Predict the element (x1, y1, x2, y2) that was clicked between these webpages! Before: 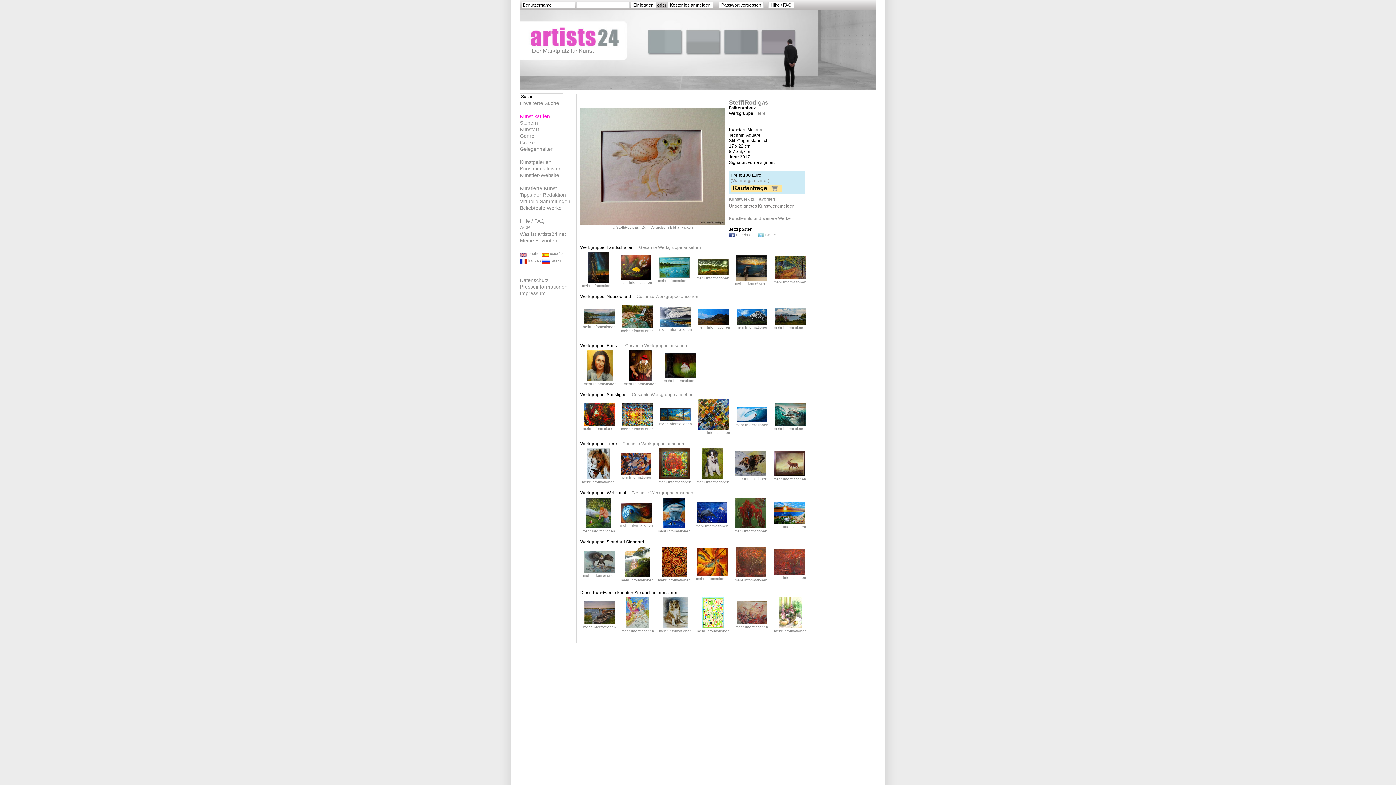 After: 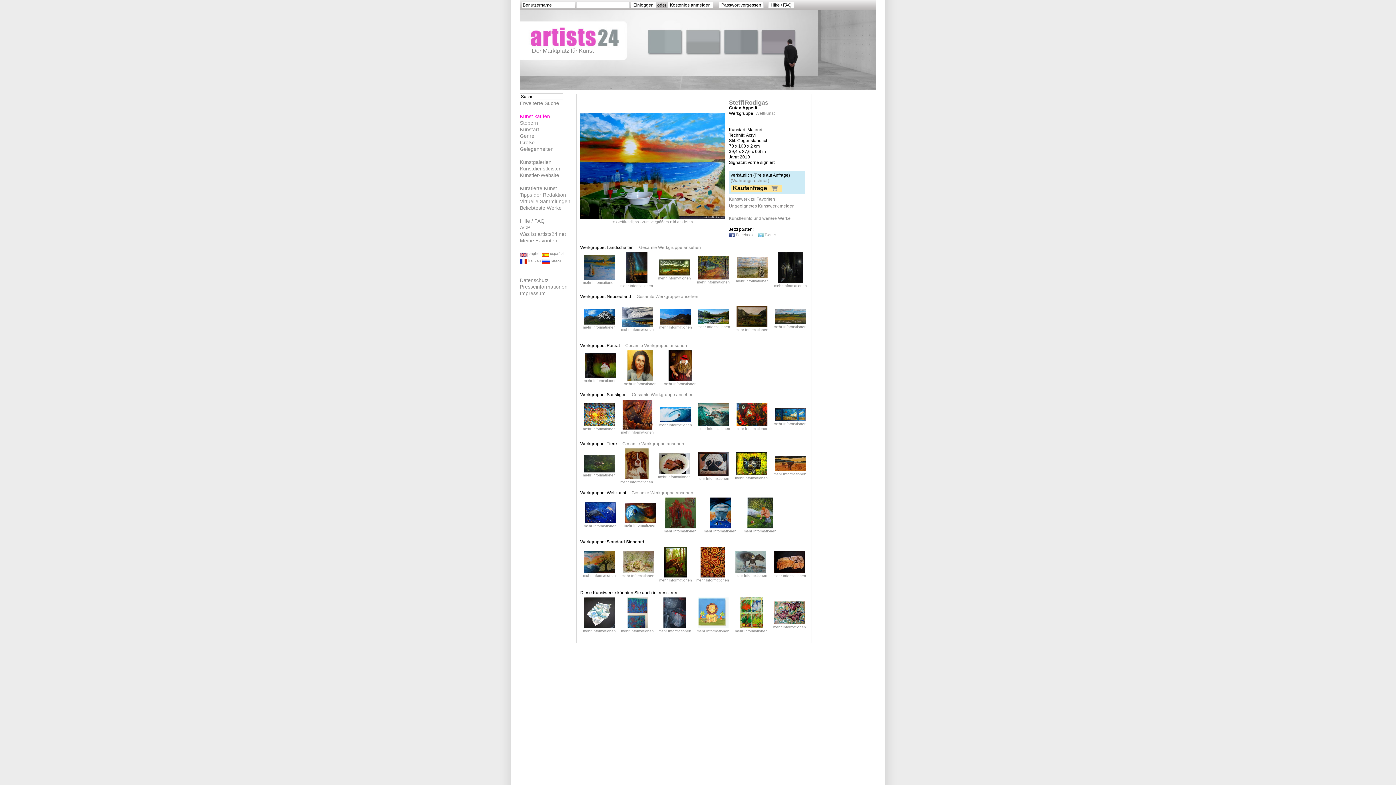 Action: bbox: (773, 525, 806, 529) label: mehr Informationen